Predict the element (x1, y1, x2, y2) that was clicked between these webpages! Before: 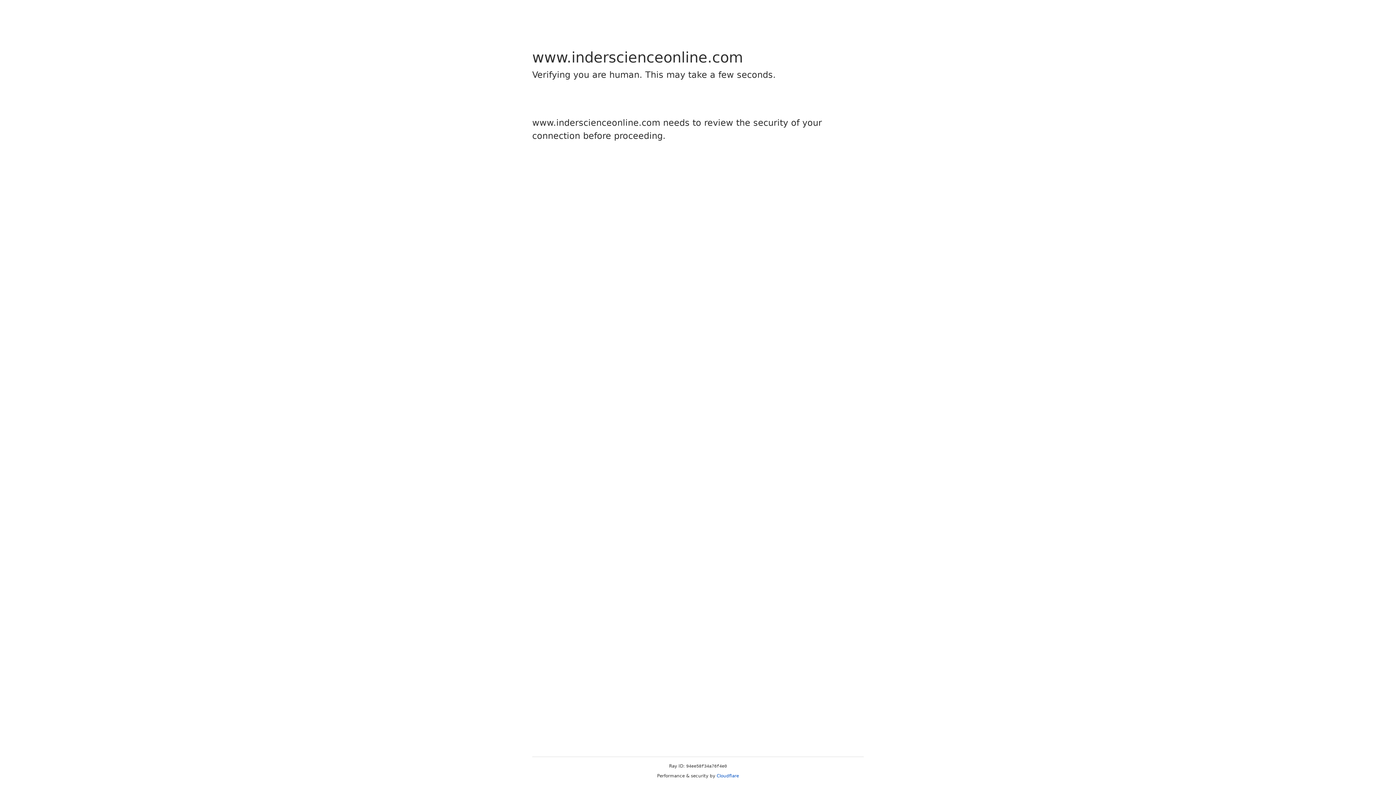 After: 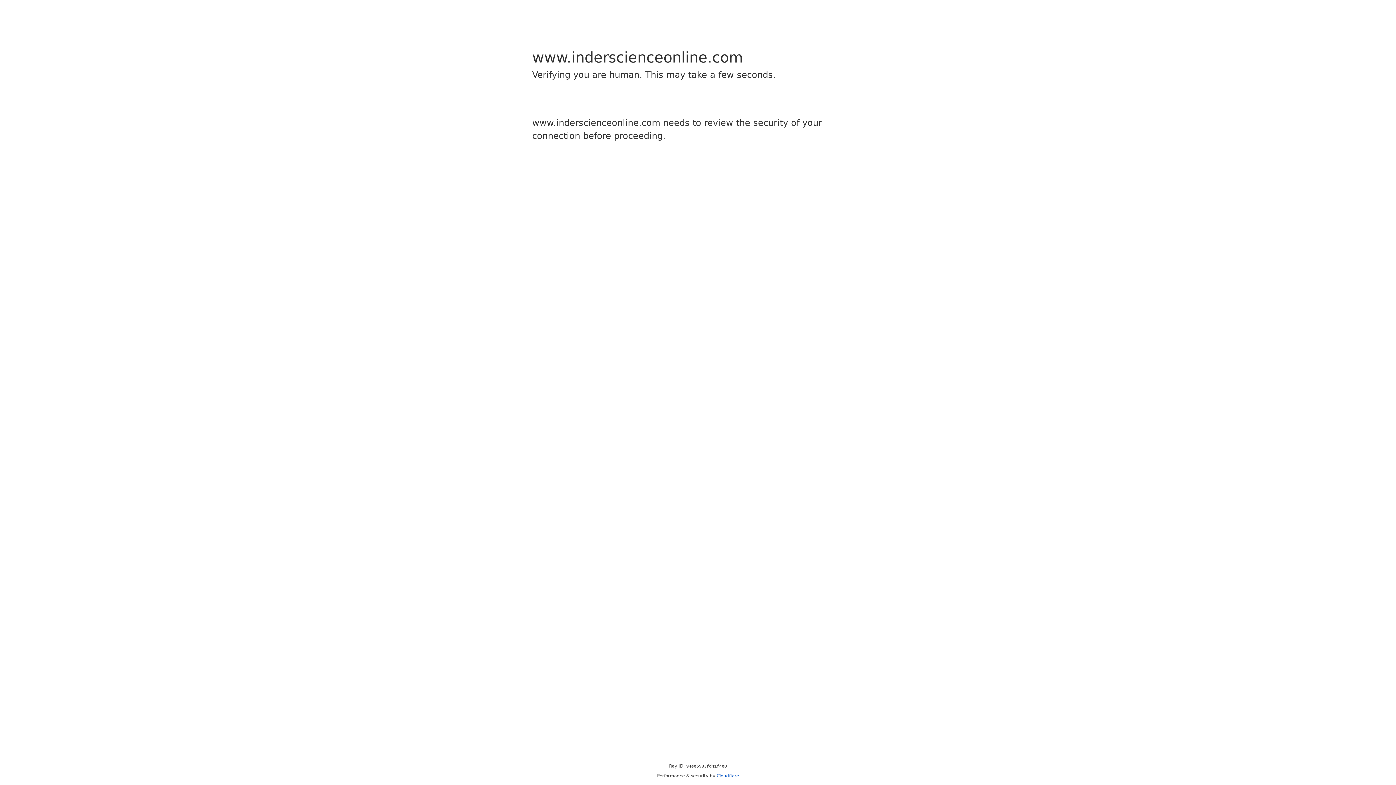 Action: bbox: (716, 773, 739, 778) label: Cloudflare